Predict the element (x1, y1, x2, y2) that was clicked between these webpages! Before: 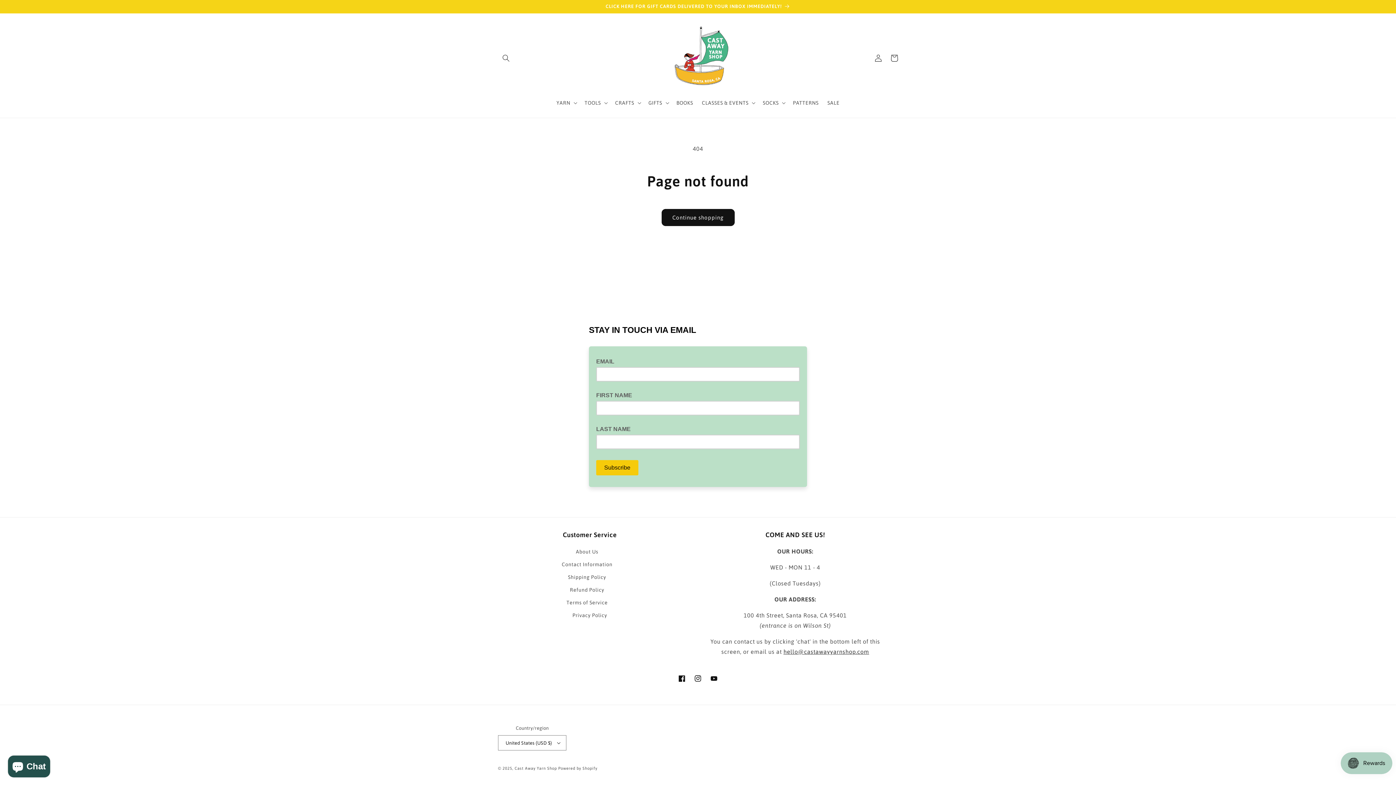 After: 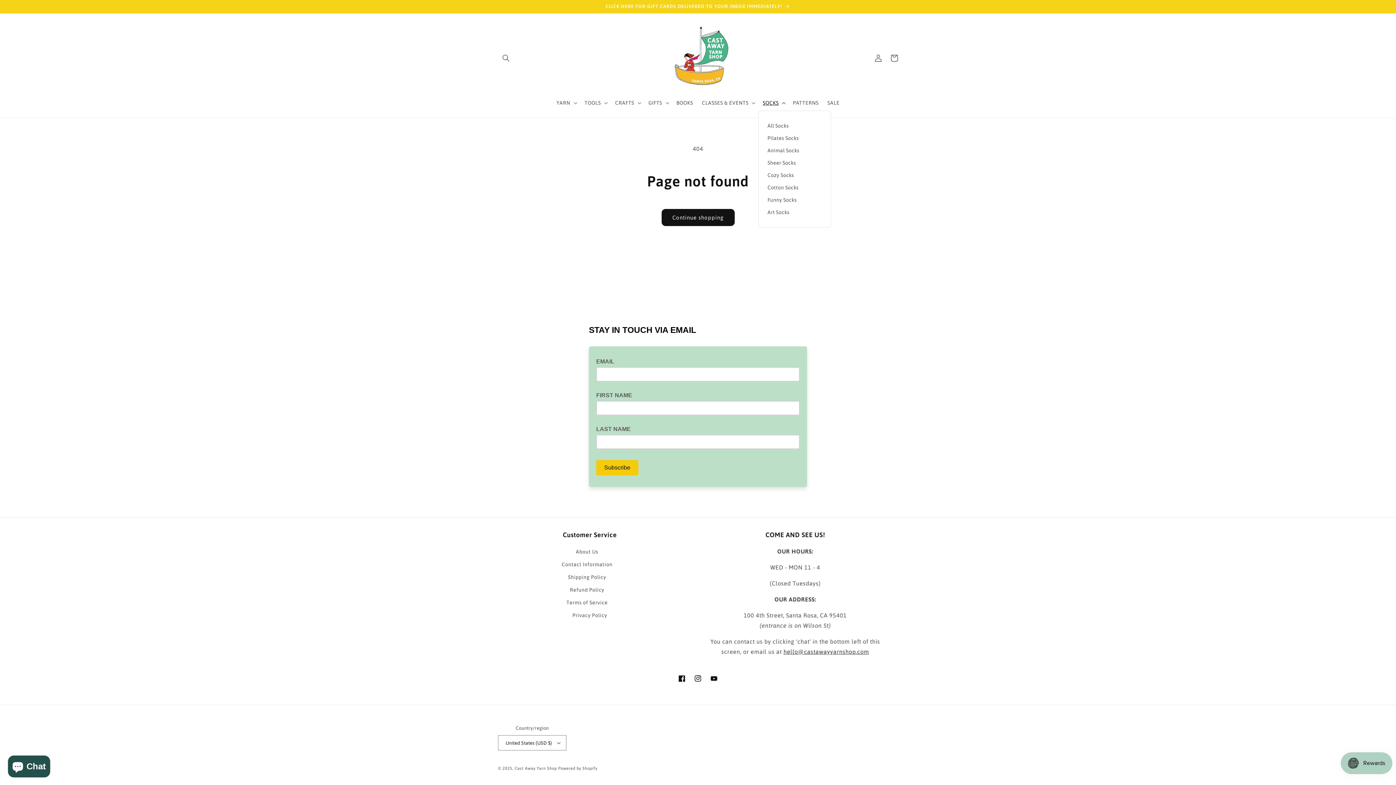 Action: bbox: (758, 95, 788, 110) label: SOCKS